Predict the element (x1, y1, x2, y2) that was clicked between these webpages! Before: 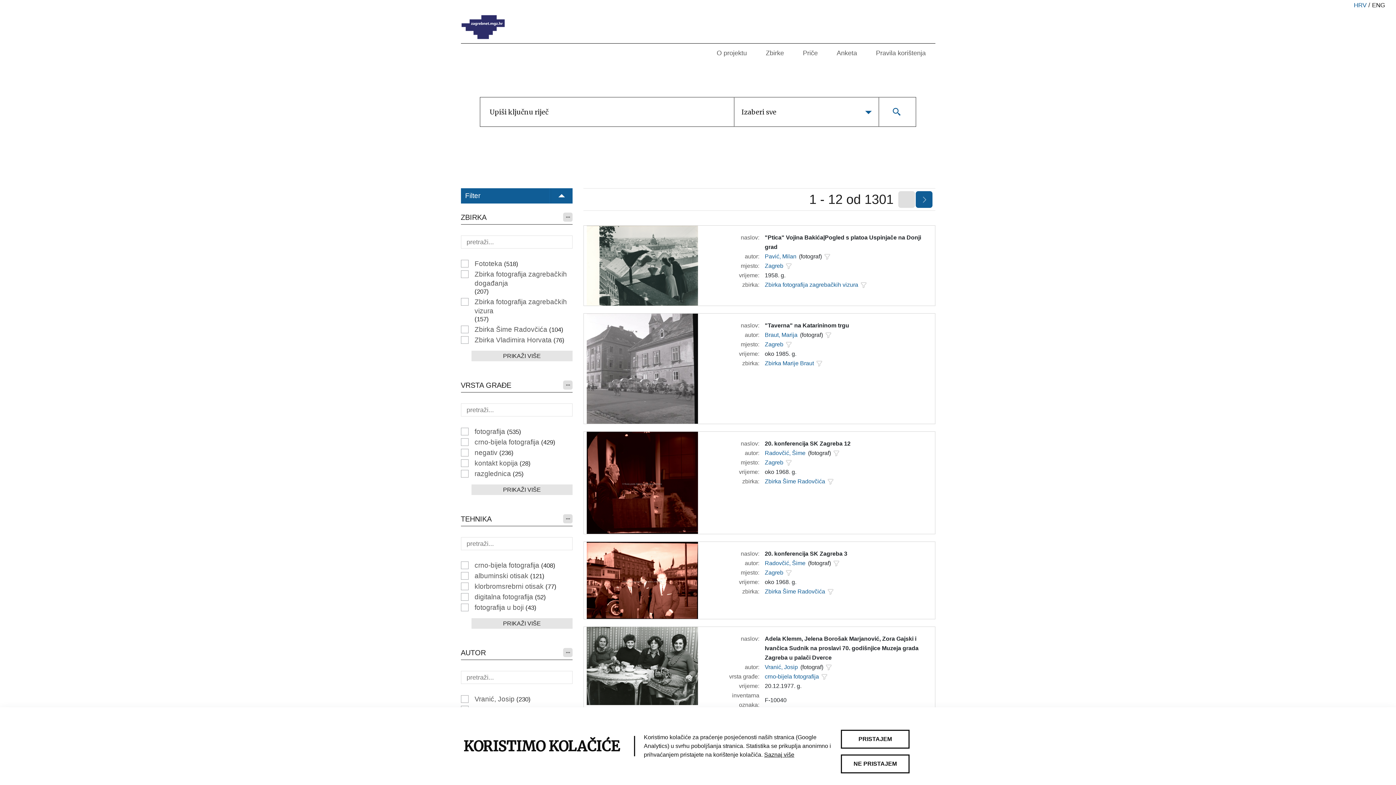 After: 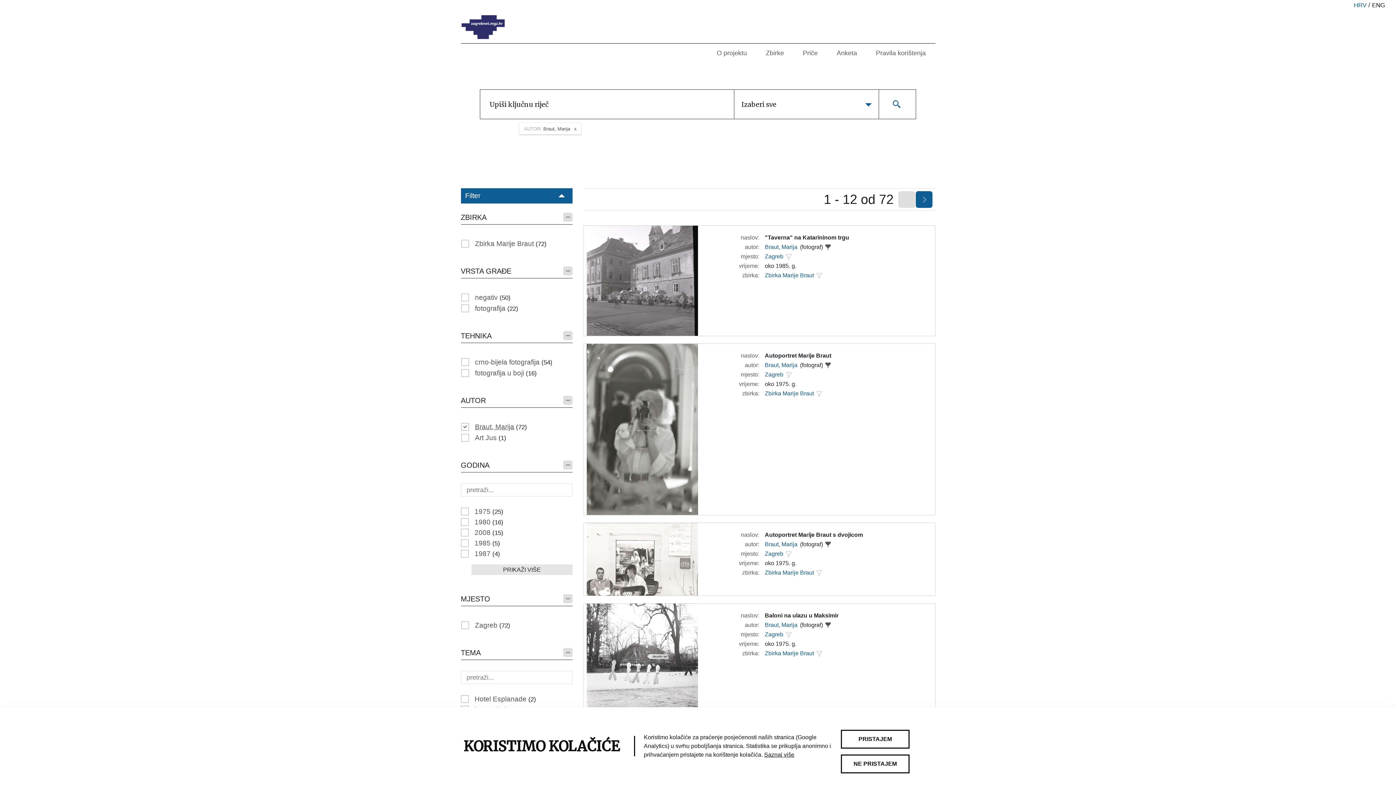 Action: bbox: (824, 331, 831, 339)